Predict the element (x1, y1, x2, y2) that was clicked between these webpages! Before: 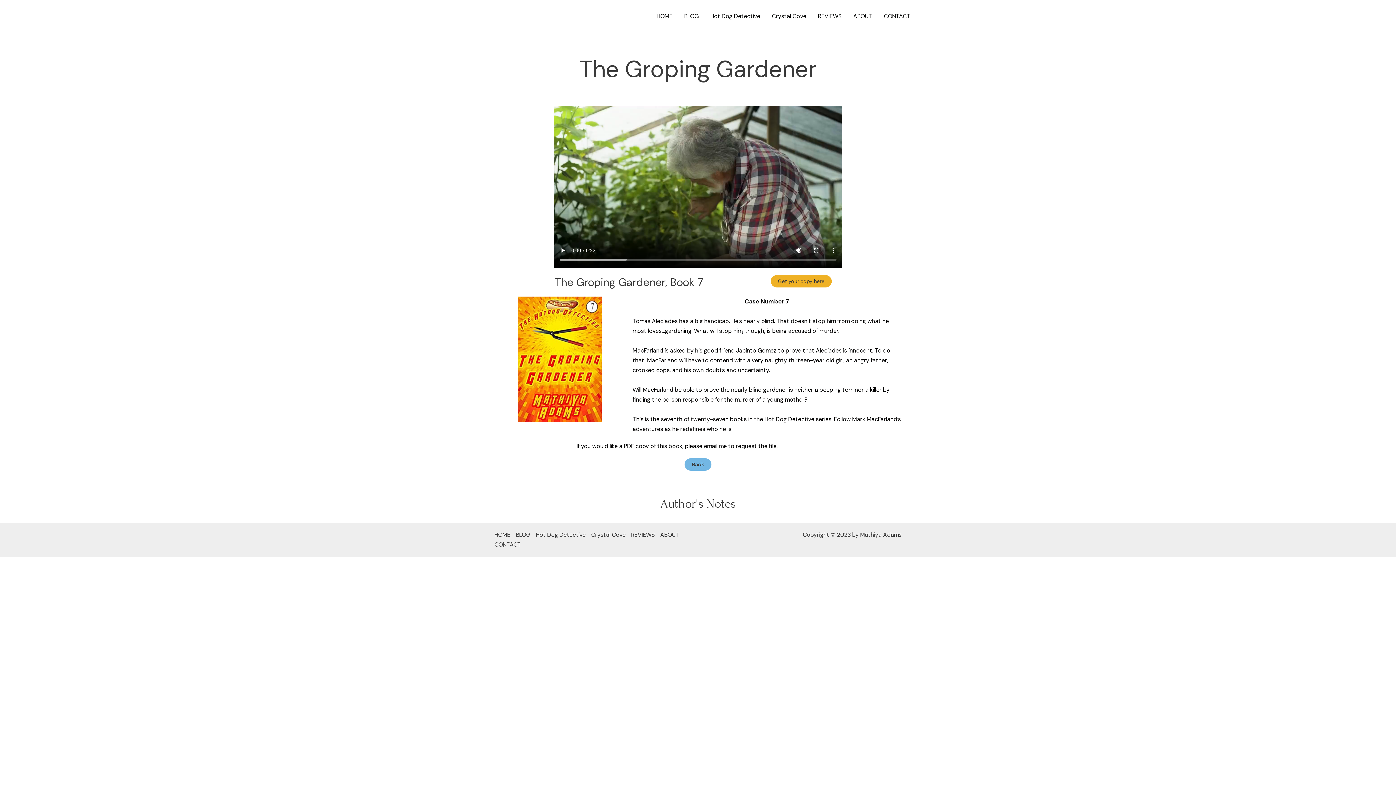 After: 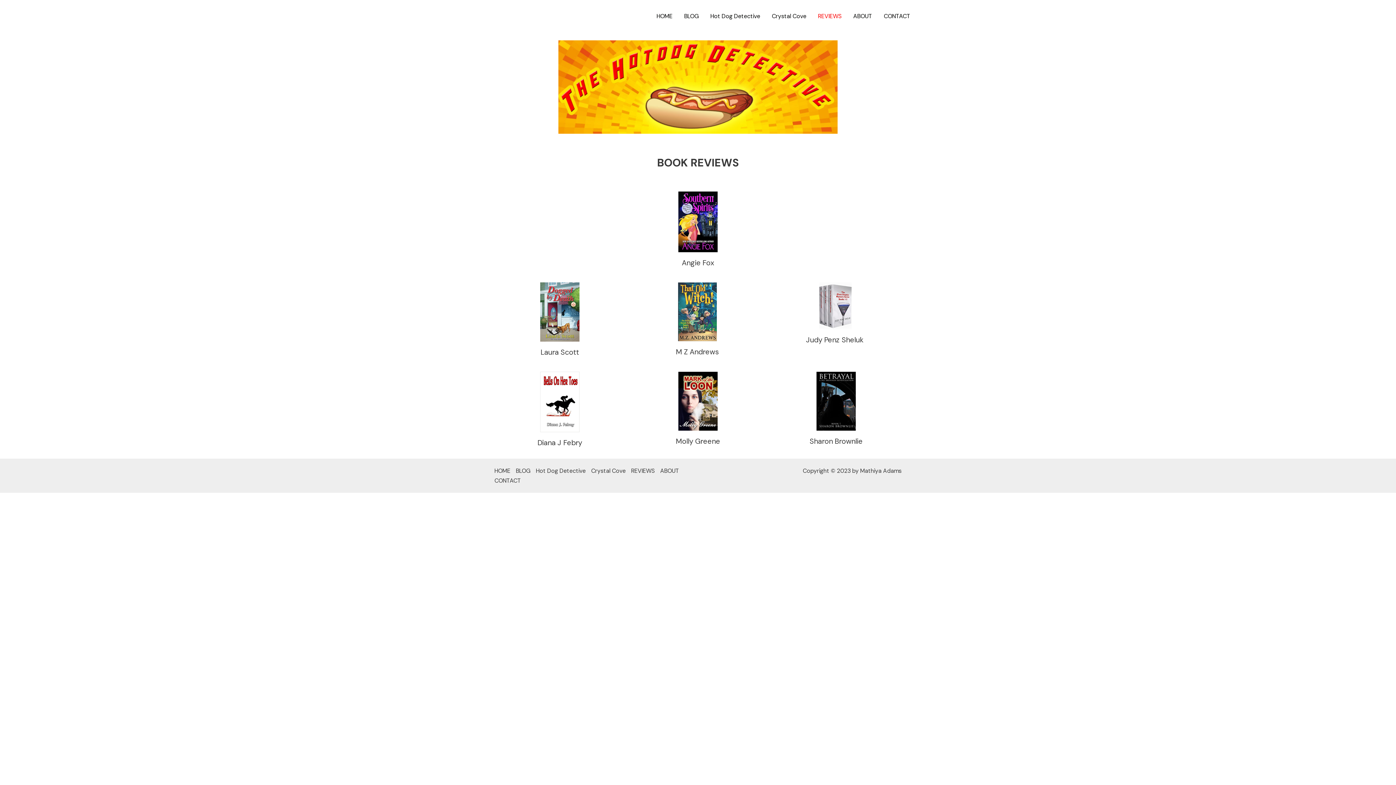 Action: label: REVIEWS bbox: (812, 3, 847, 29)